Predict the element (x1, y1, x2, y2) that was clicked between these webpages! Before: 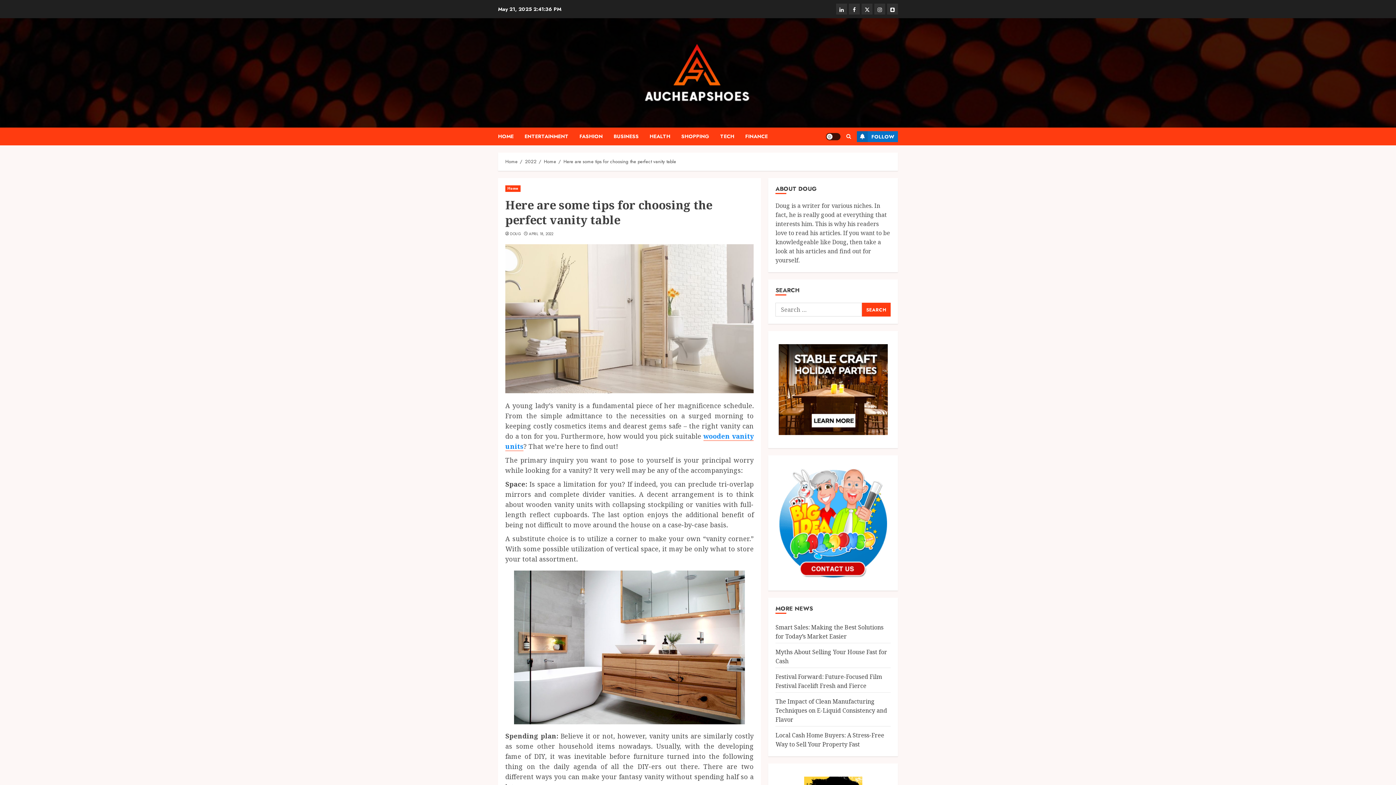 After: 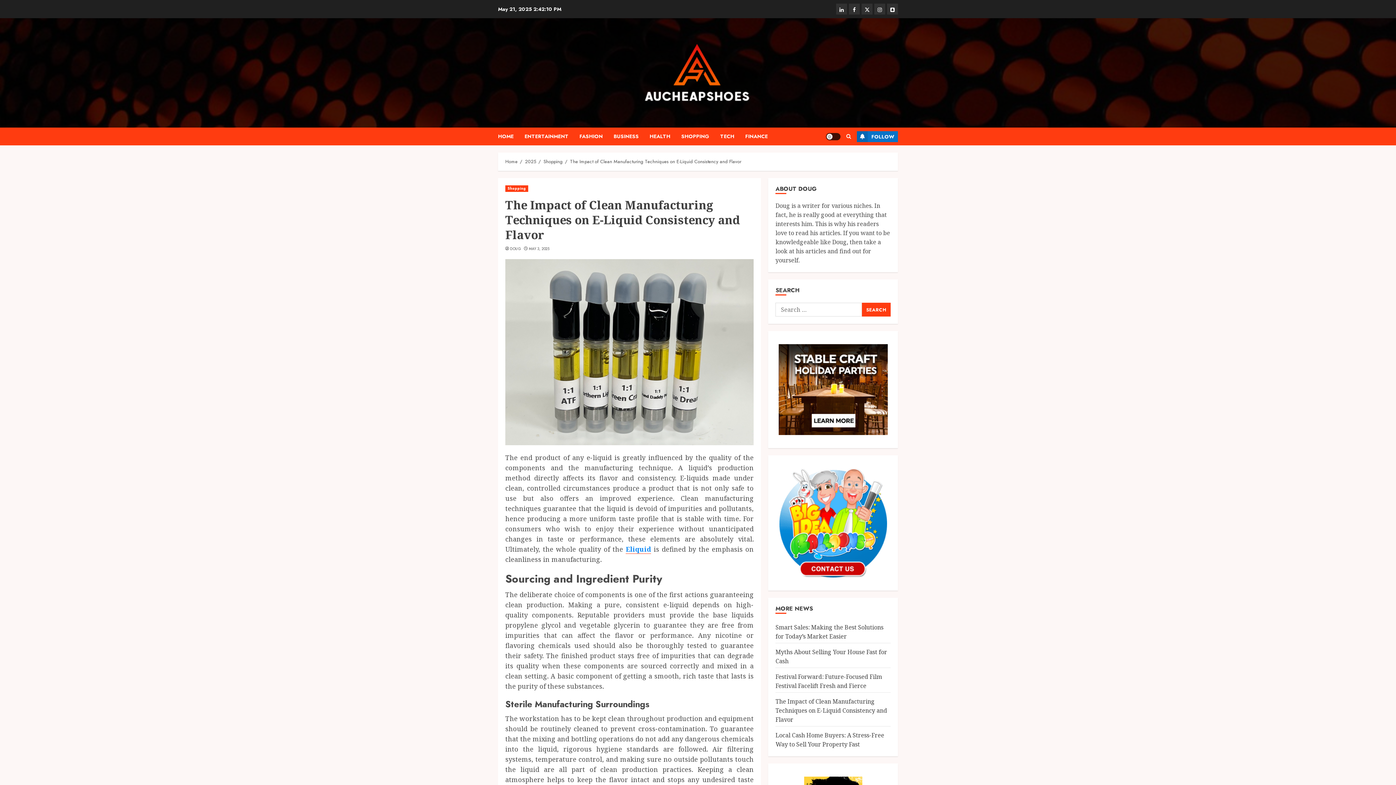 Action: bbox: (775, 697, 887, 724) label: The Impact of Clean Manufacturing Techniques on E-Liquid Consistency and Flavor